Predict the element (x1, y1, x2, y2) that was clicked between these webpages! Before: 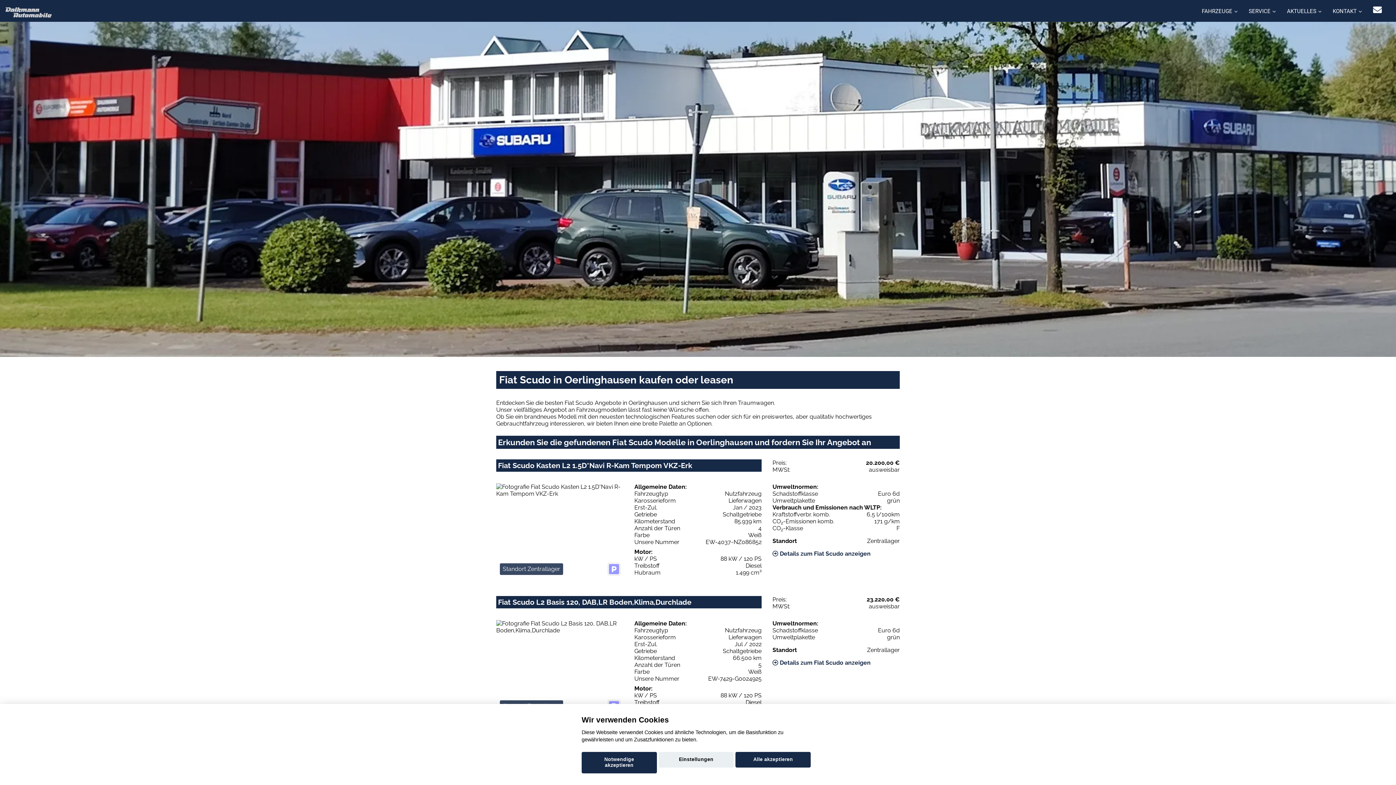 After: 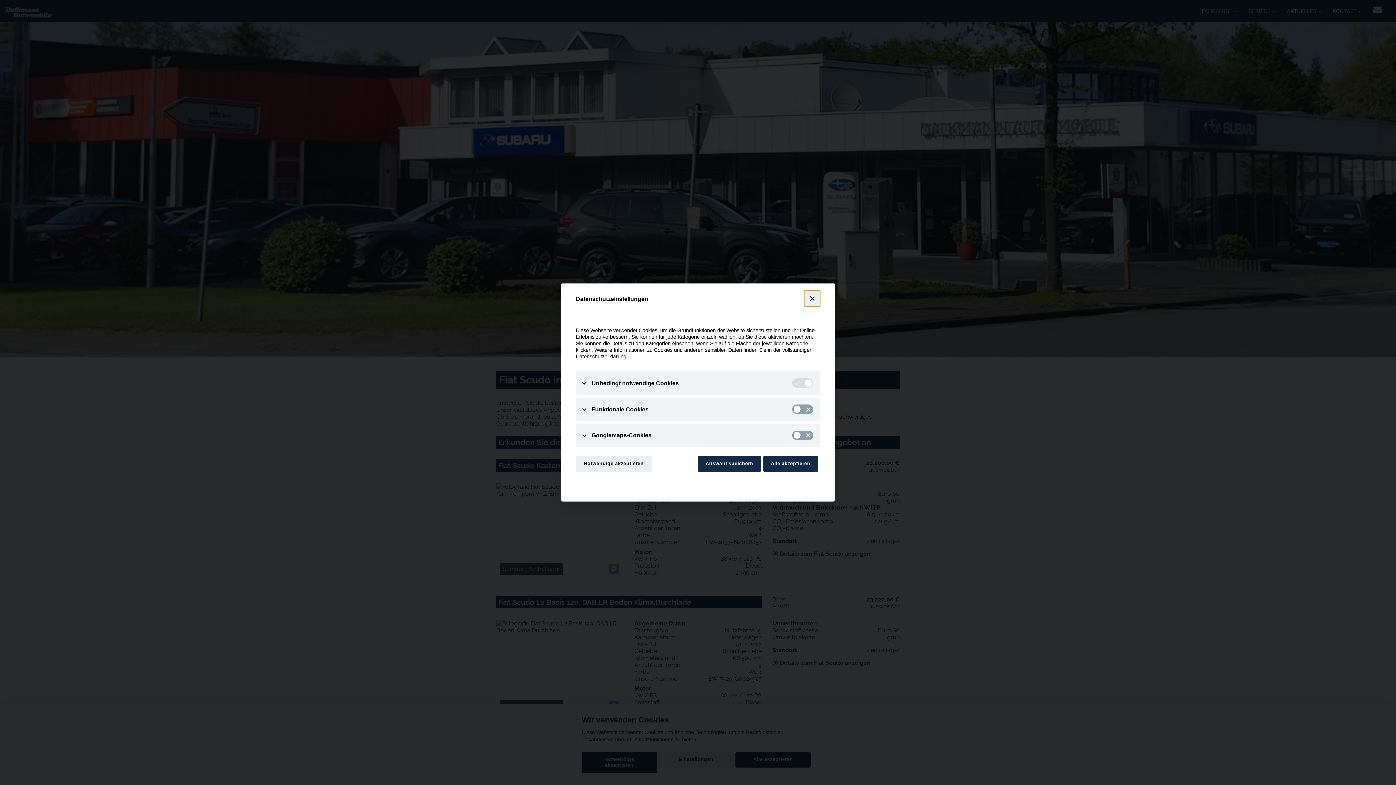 Action: label: Einstellungen bbox: (658, 752, 733, 768)